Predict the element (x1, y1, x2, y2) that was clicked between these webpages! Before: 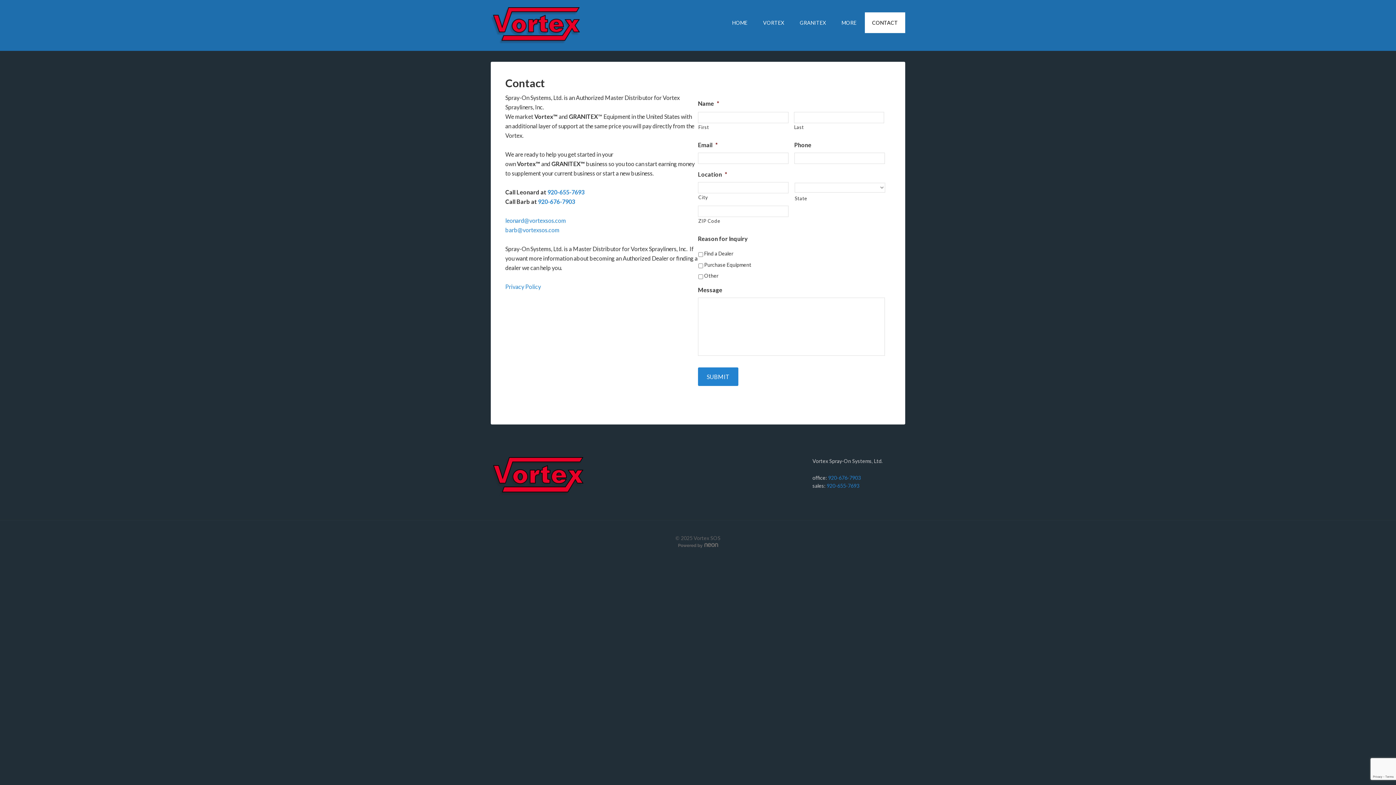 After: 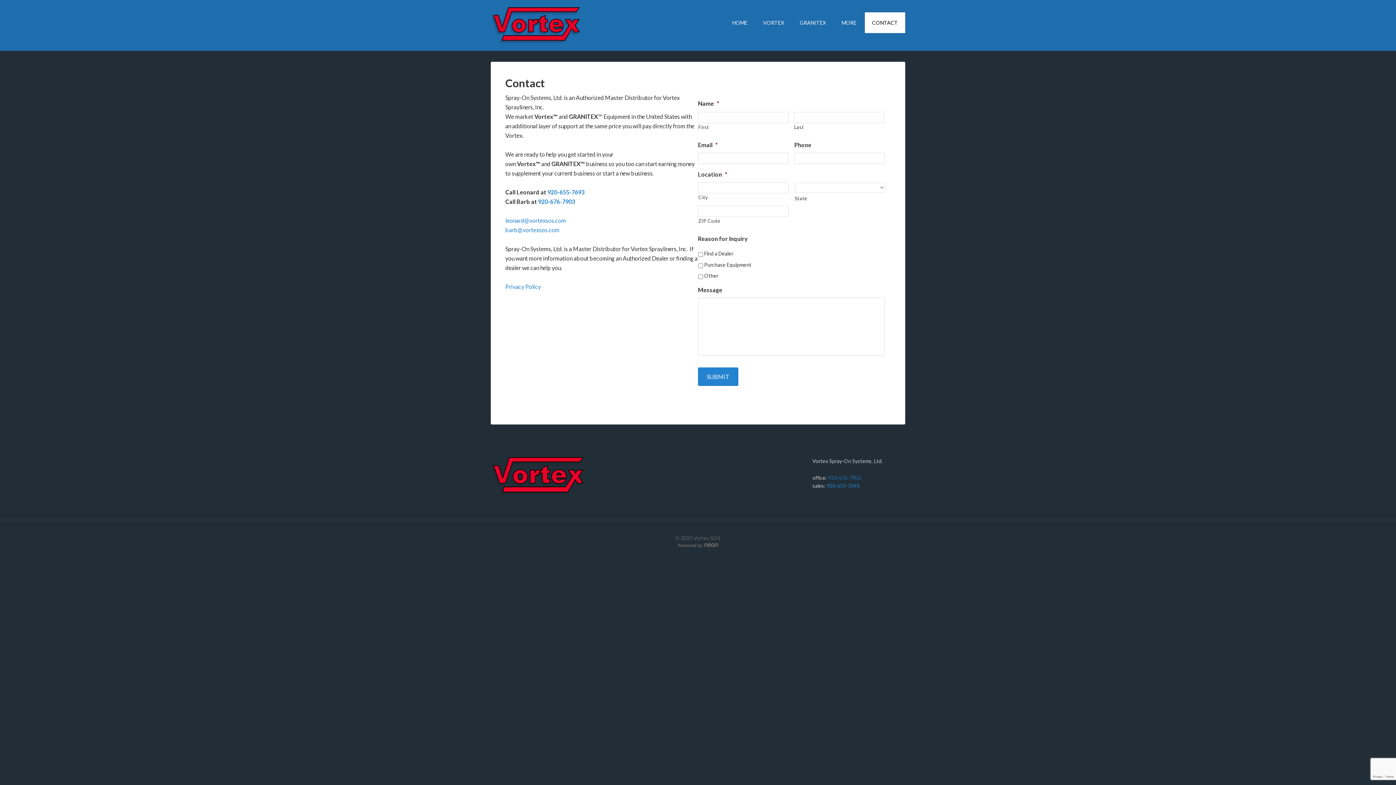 Action: label: 920-676-7903 bbox: (828, 475, 861, 481)